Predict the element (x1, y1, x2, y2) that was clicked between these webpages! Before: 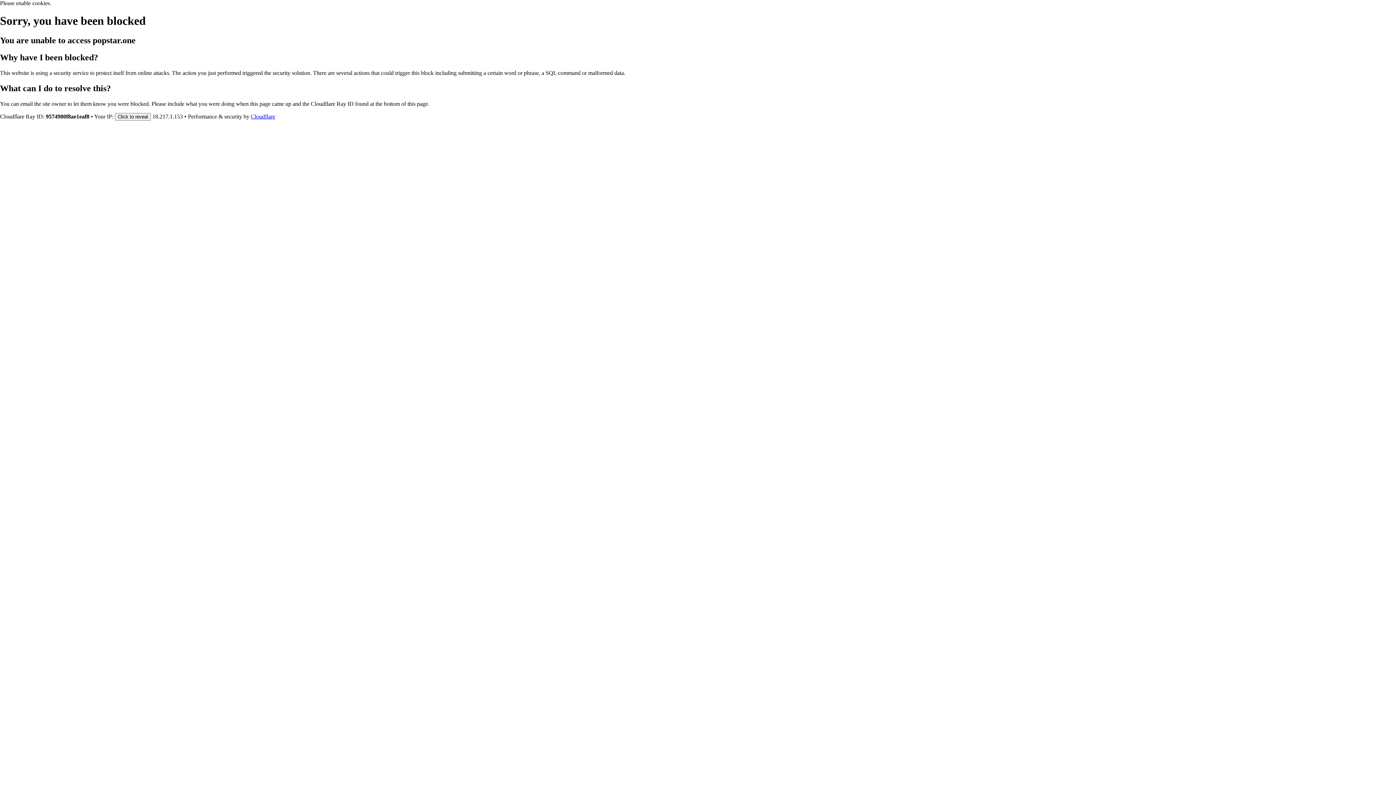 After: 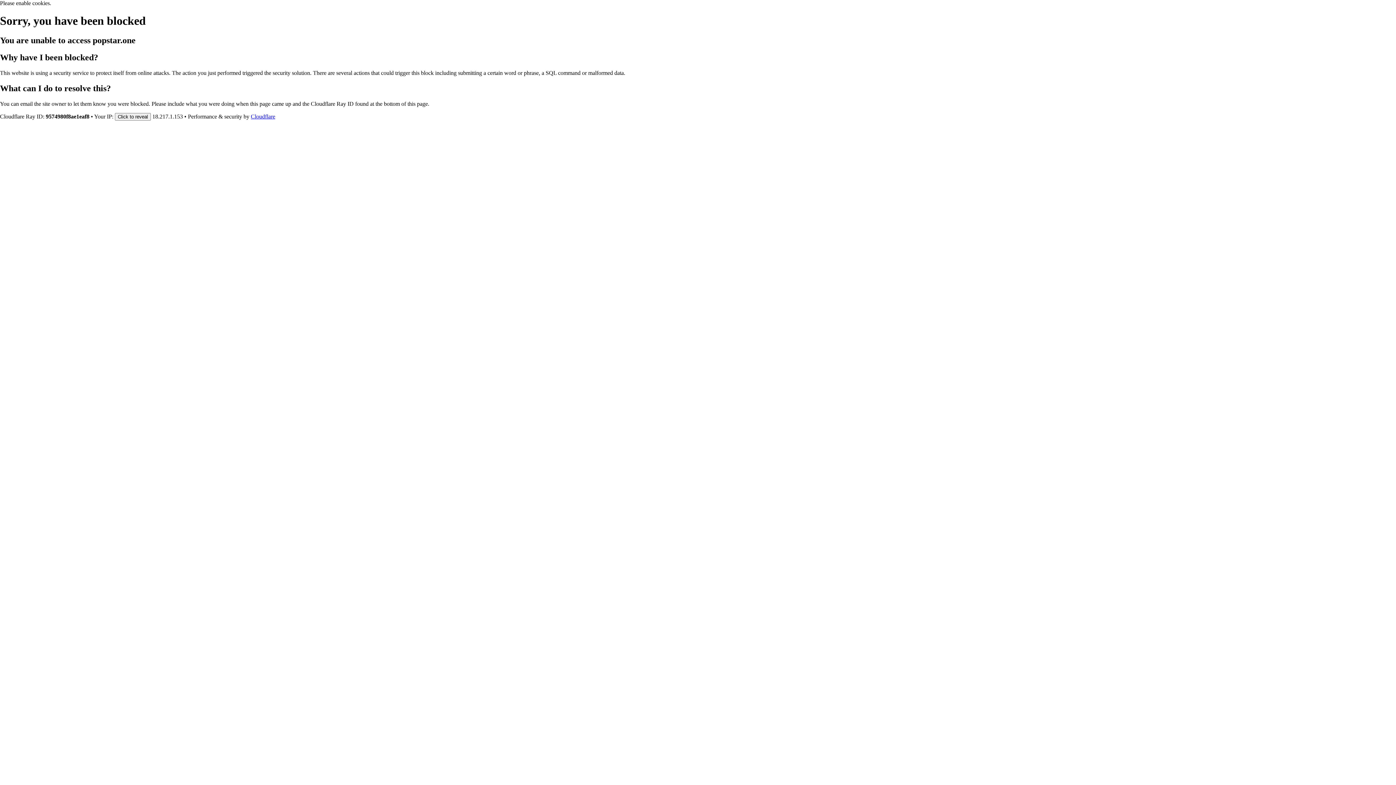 Action: label: Cloudflare bbox: (250, 113, 275, 119)